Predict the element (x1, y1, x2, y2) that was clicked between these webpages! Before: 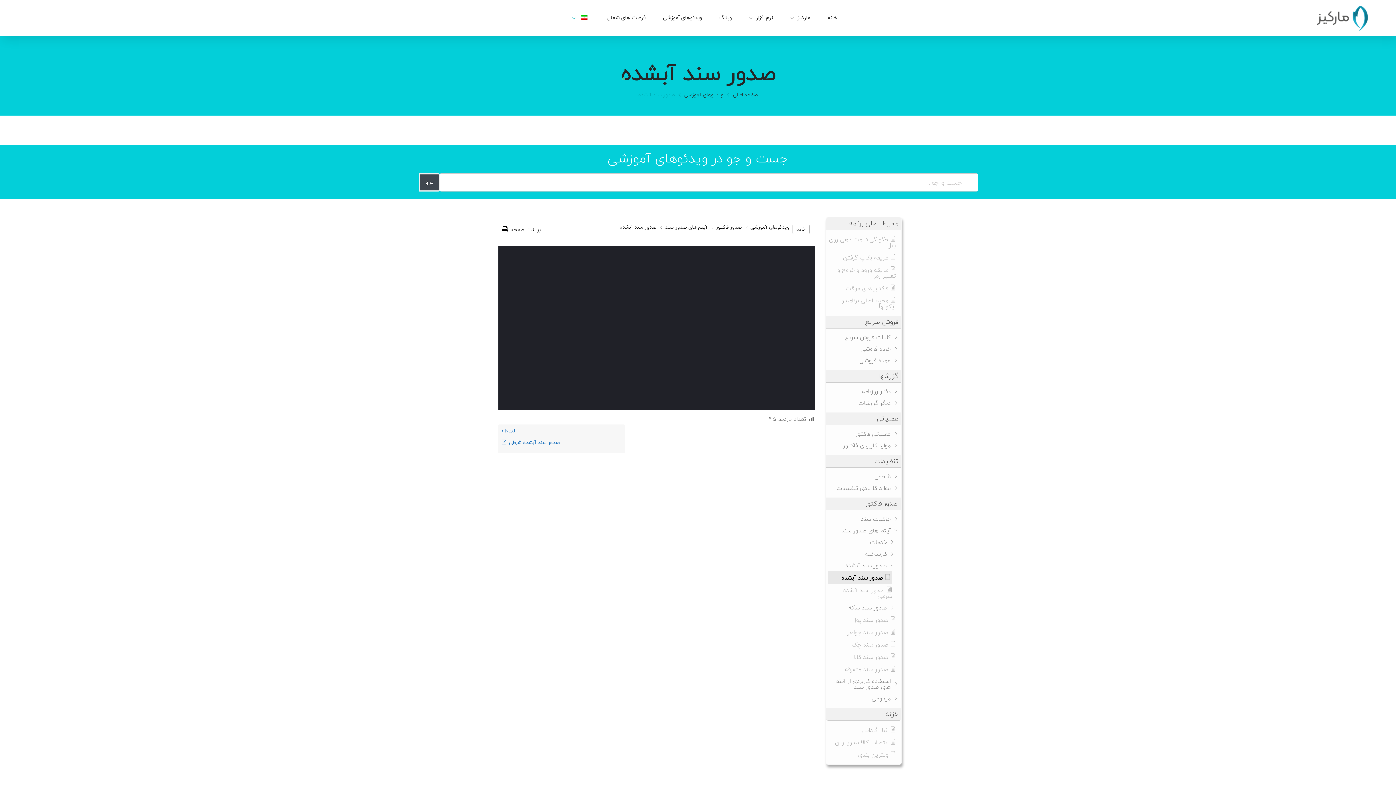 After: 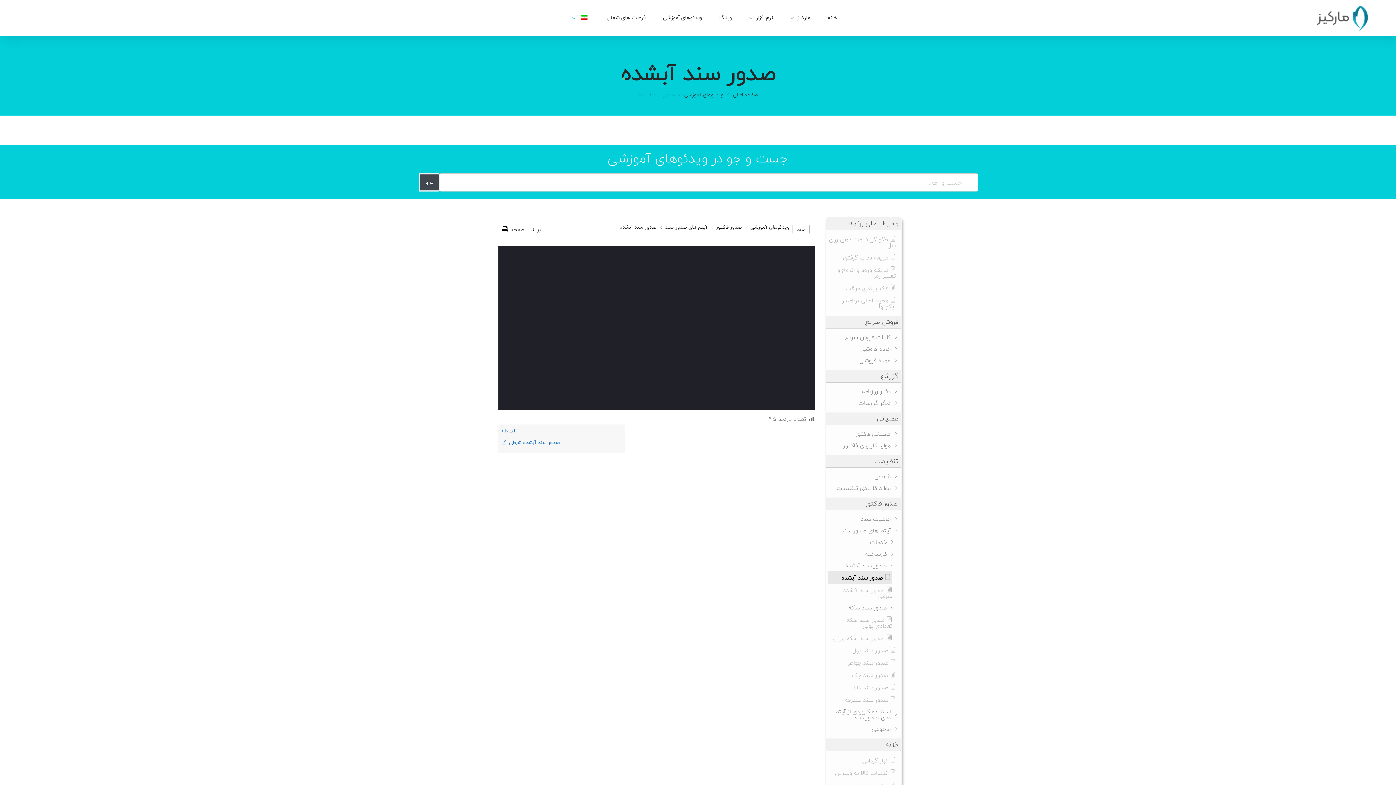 Action: label: صدور سند سکه bbox: (848, 605, 890, 610)